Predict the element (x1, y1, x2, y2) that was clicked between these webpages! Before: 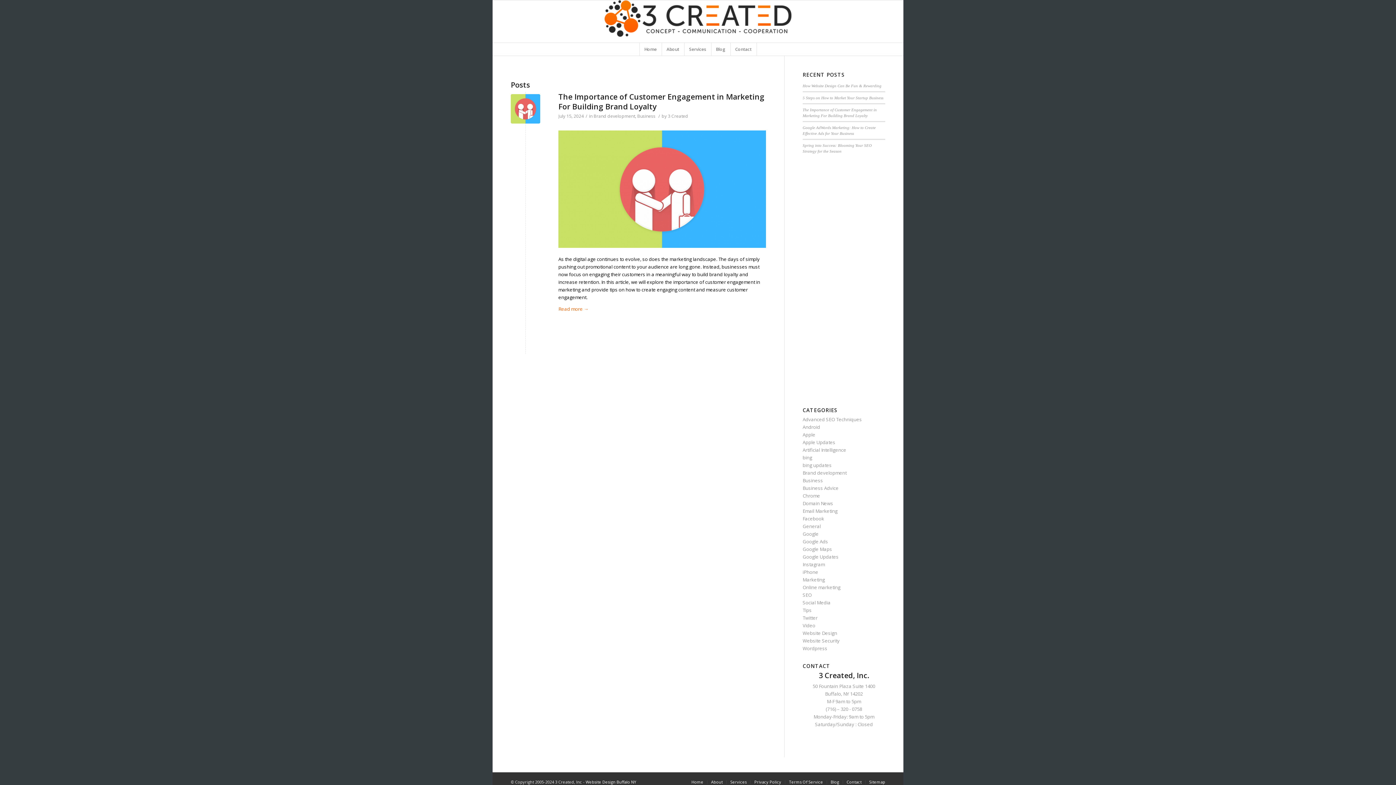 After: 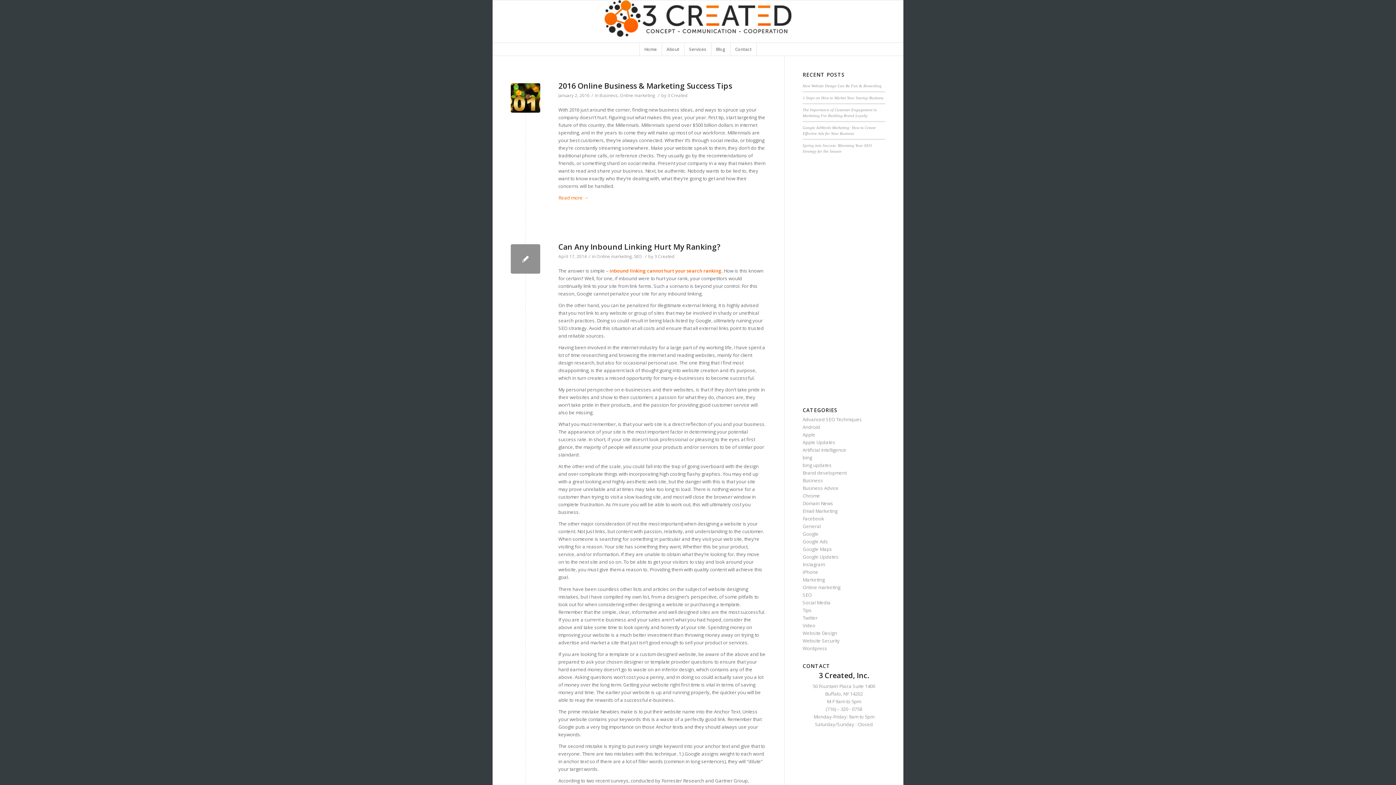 Action: label: Online marketing bbox: (802, 584, 840, 590)